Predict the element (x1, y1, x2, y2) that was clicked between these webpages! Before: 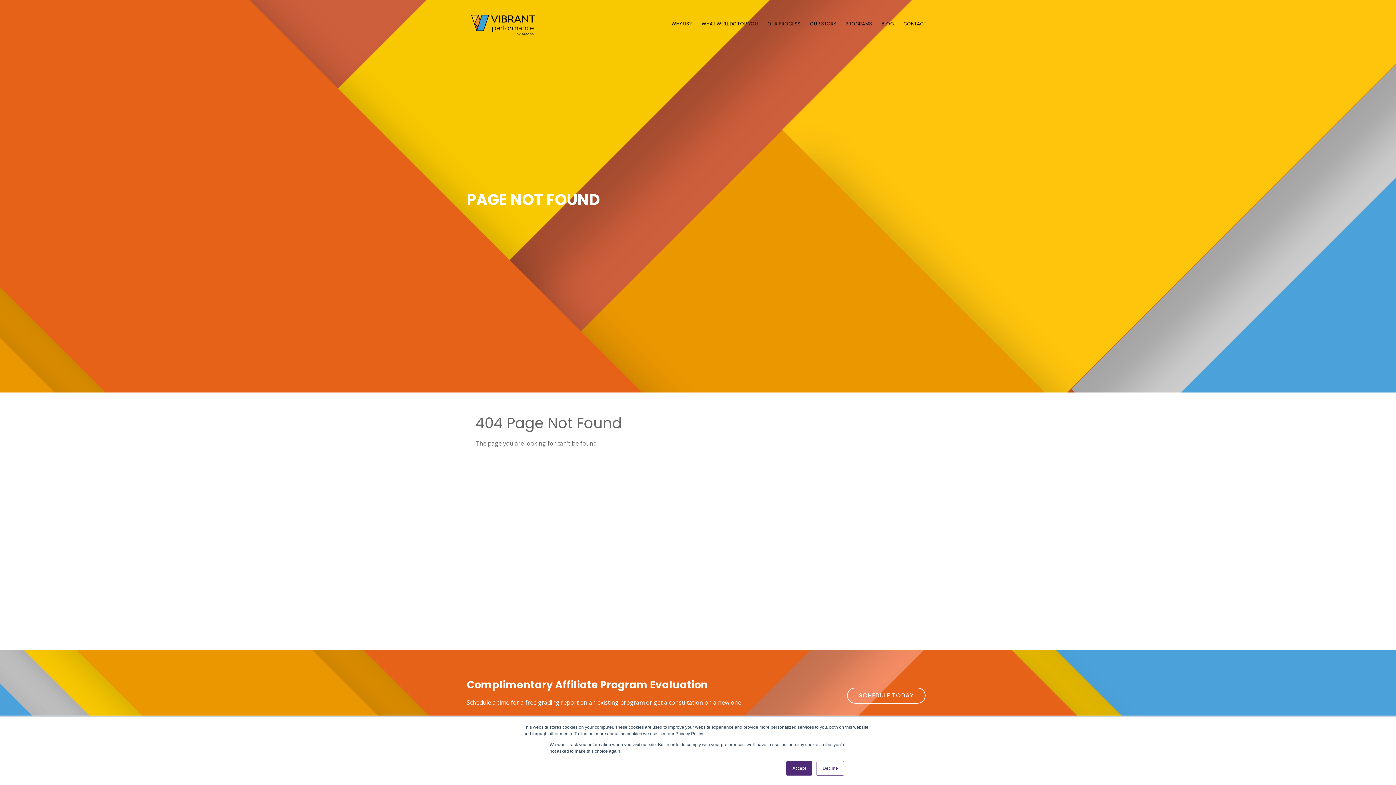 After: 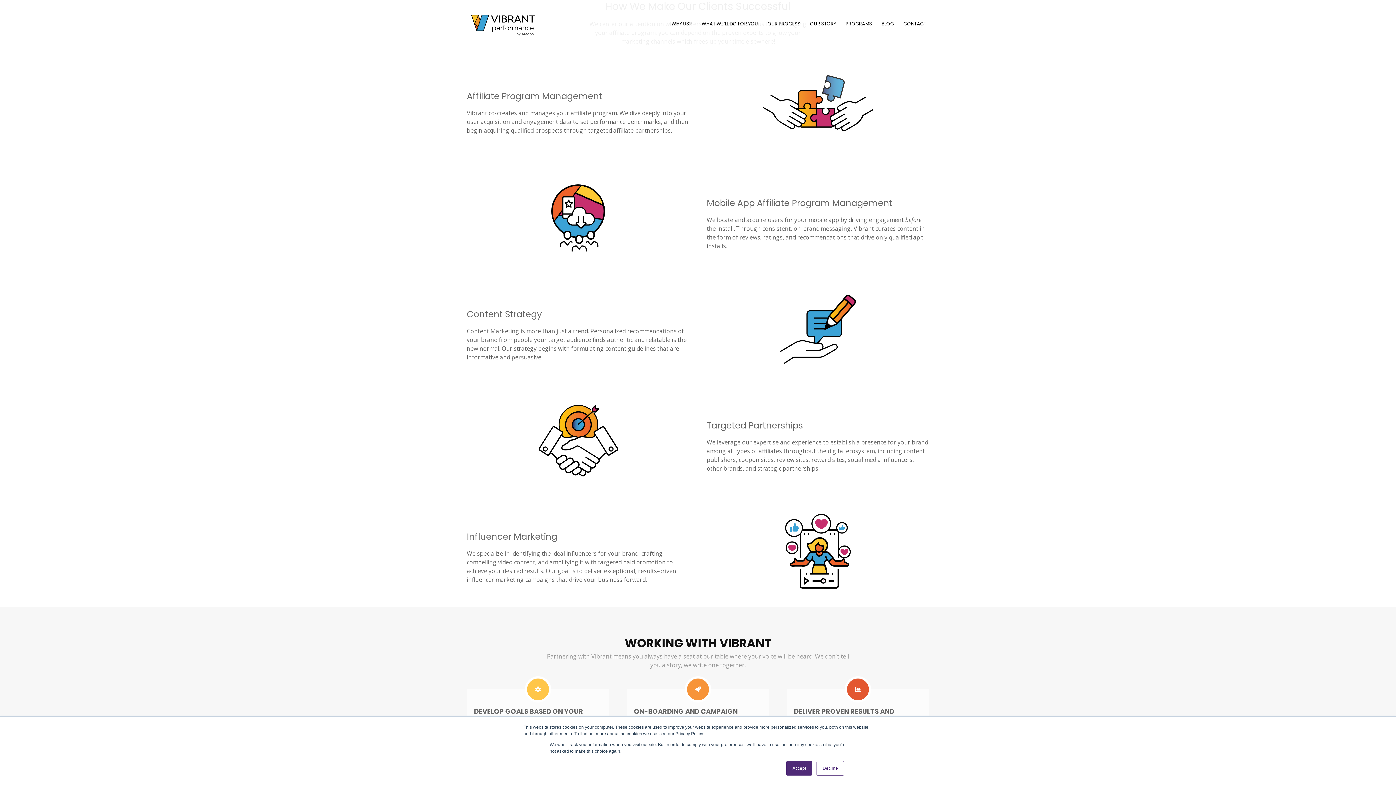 Action: label: WHAT WE’LL DO FOR YOU bbox: (698, 20, 761, 30)